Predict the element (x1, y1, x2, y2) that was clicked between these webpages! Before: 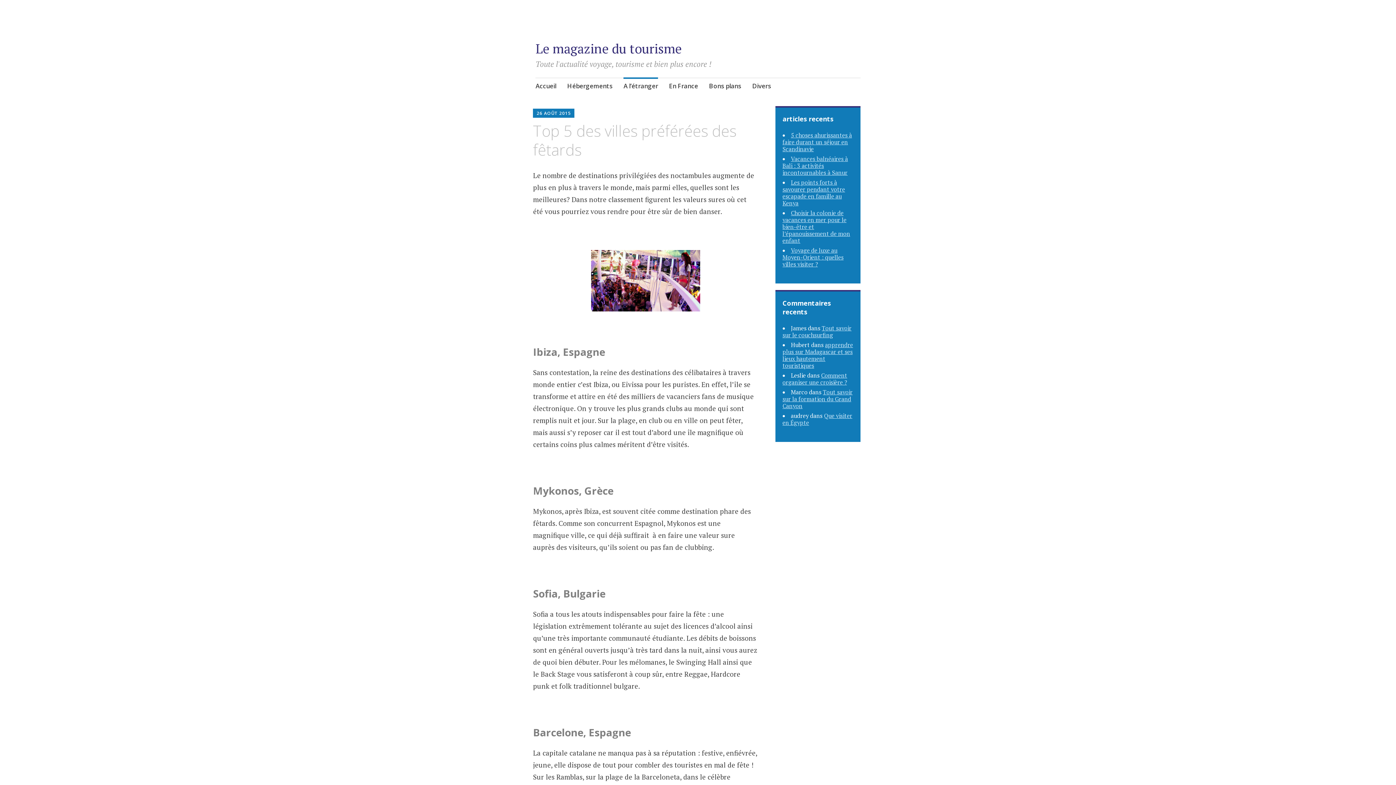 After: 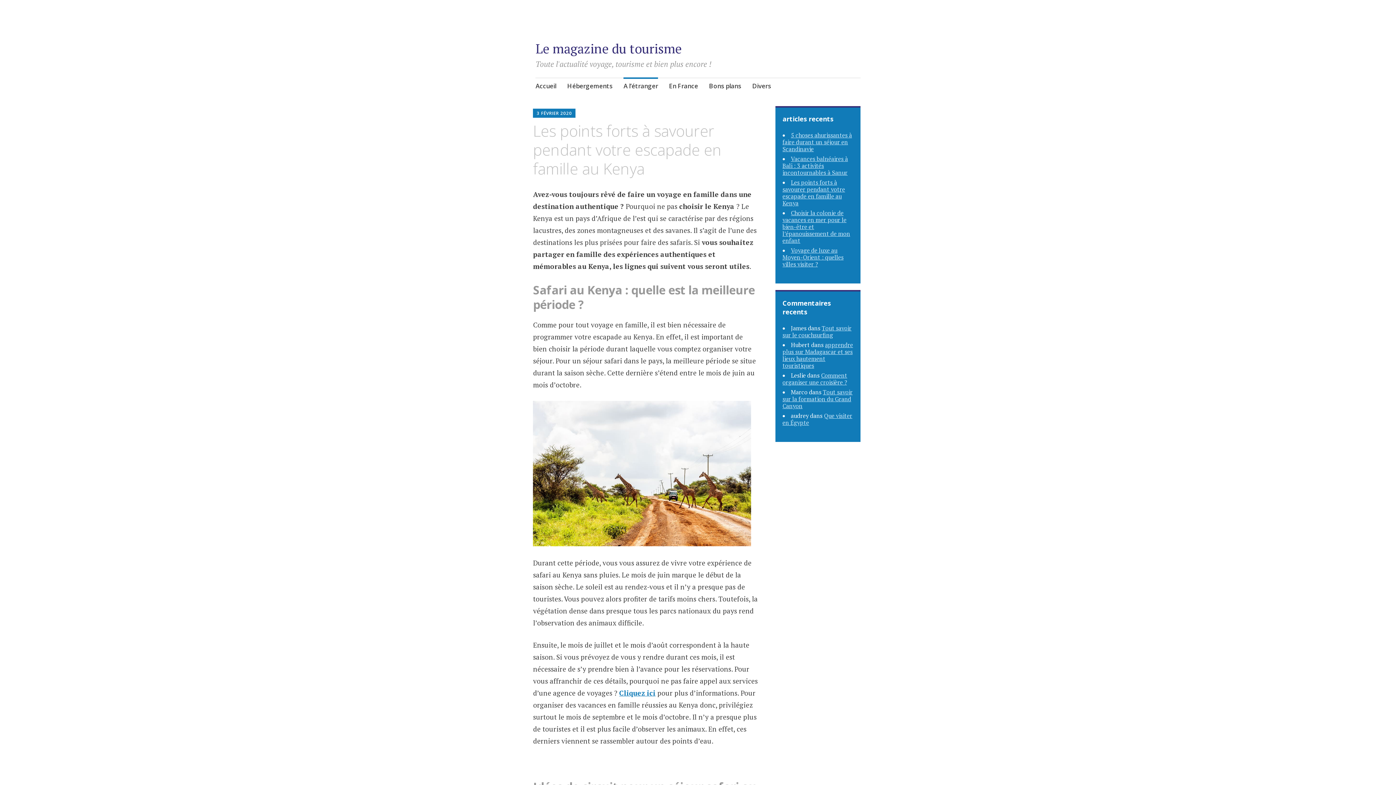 Action: label: Les points forts à savourer pendant votre escapade en famille au Kenya bbox: (782, 178, 845, 207)